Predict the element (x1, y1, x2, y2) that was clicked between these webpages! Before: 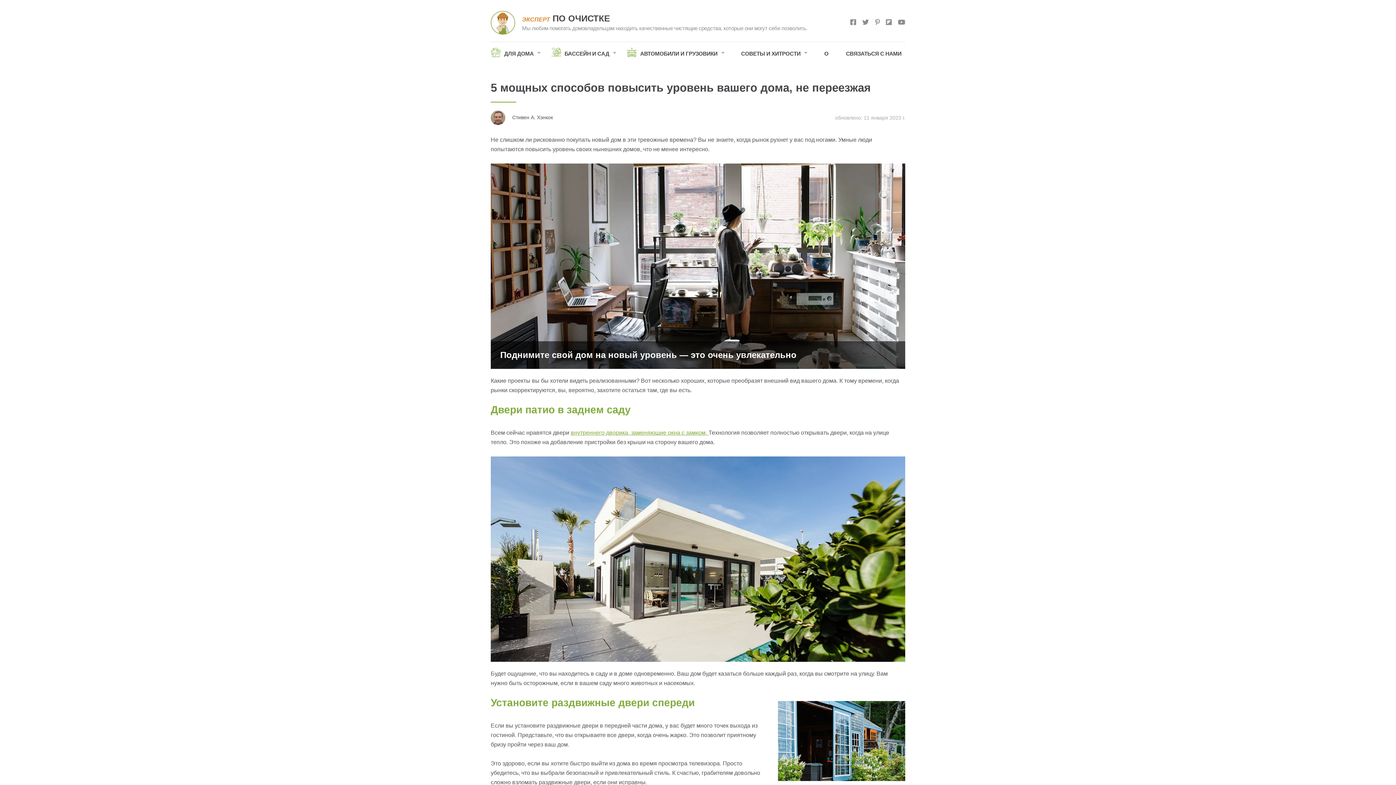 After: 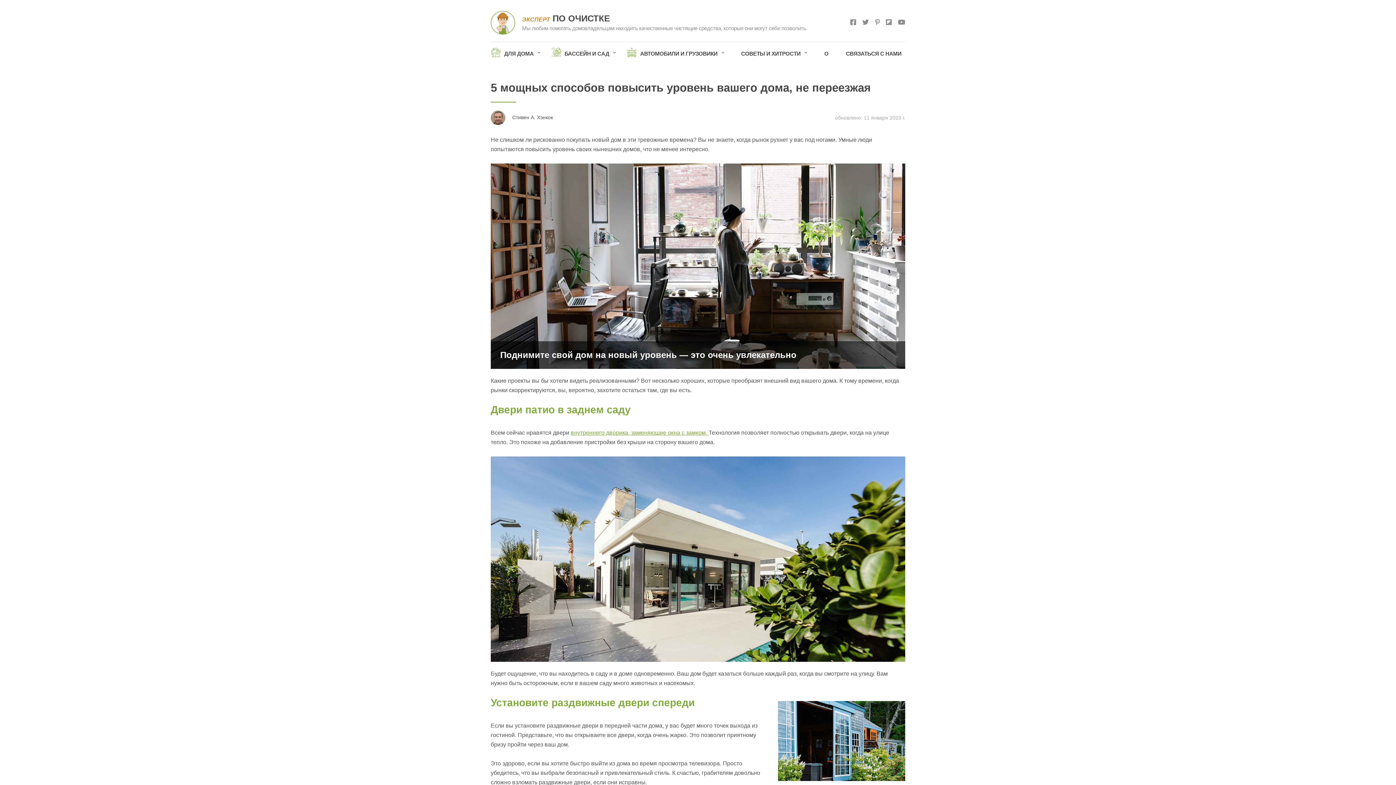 Action: bbox: (850, 19, 856, 26)